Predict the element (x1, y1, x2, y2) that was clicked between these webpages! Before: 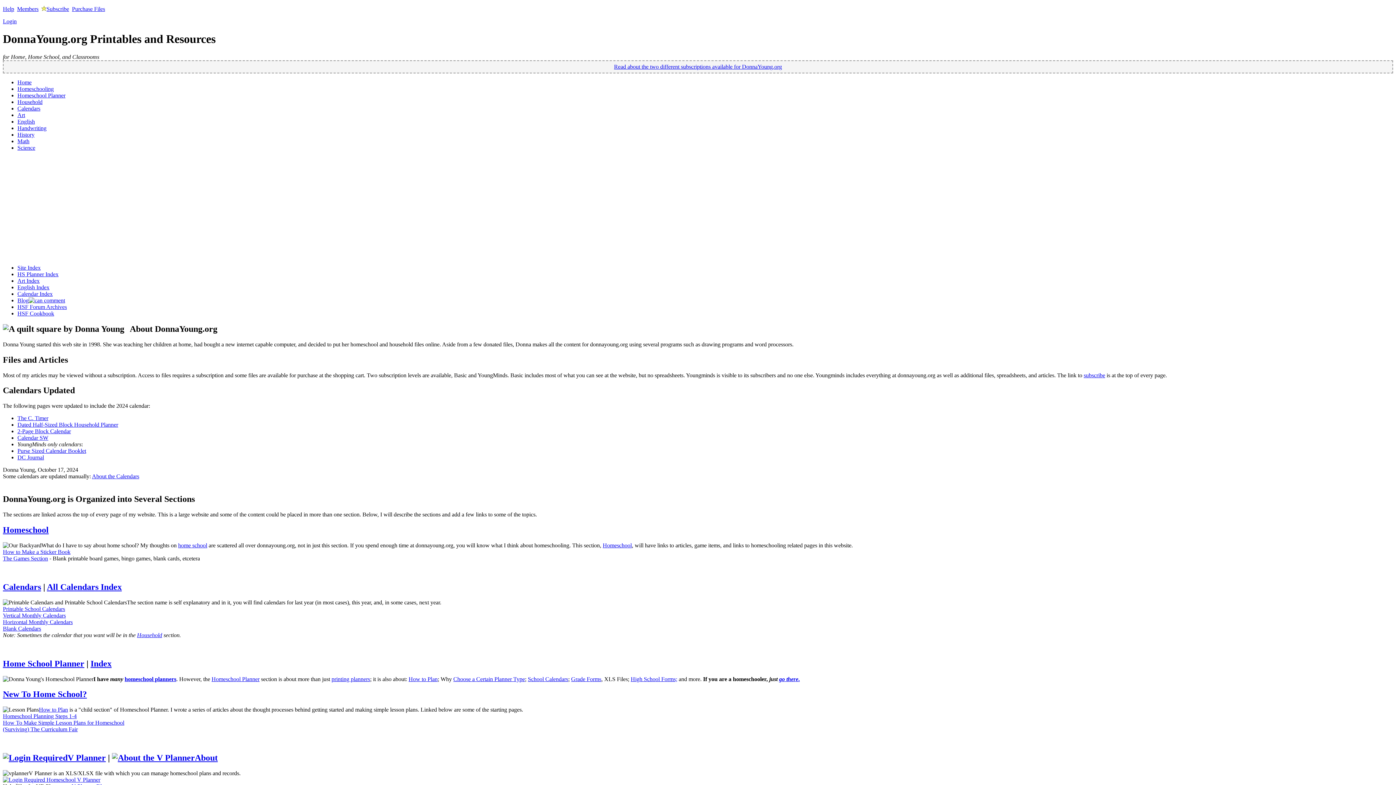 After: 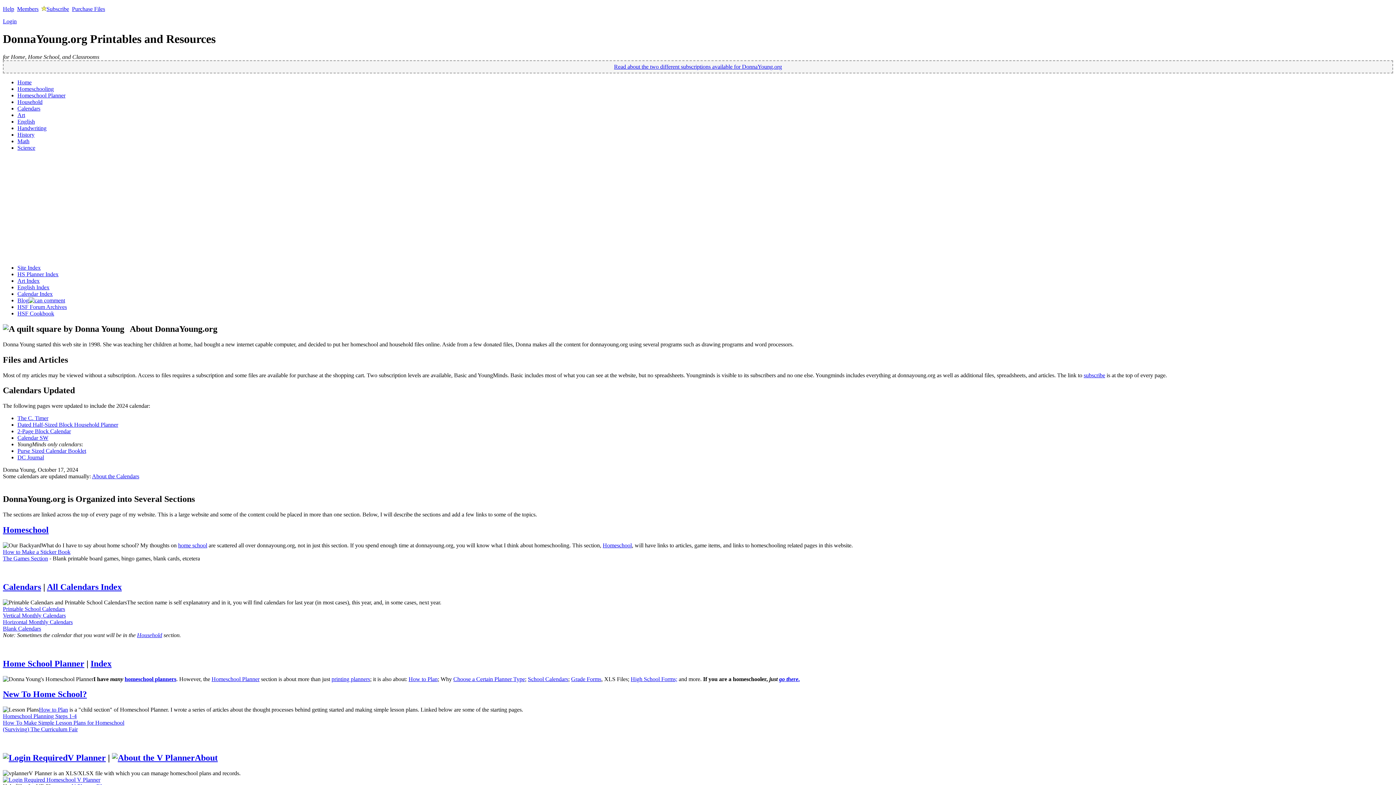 Action: label: High School Forms; bbox: (630, 676, 677, 682)